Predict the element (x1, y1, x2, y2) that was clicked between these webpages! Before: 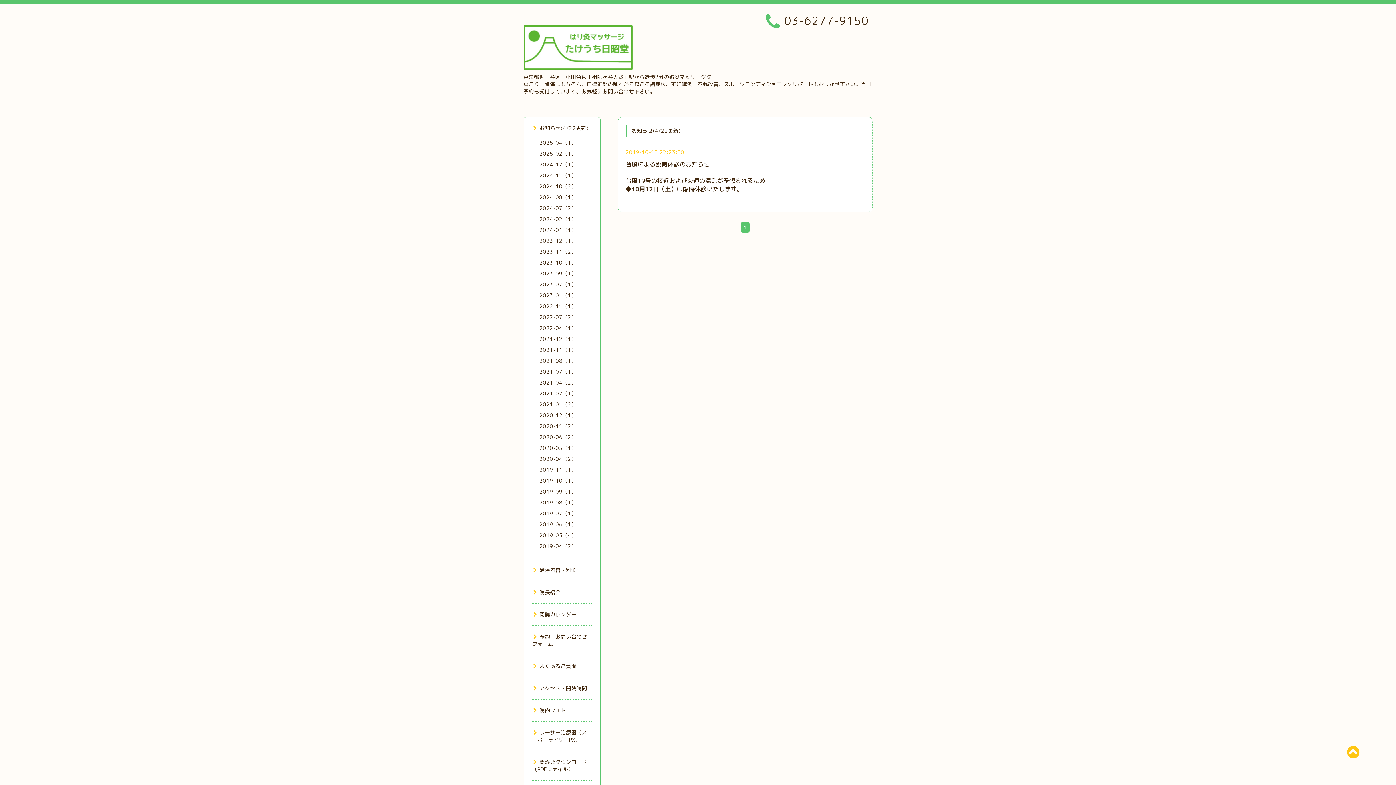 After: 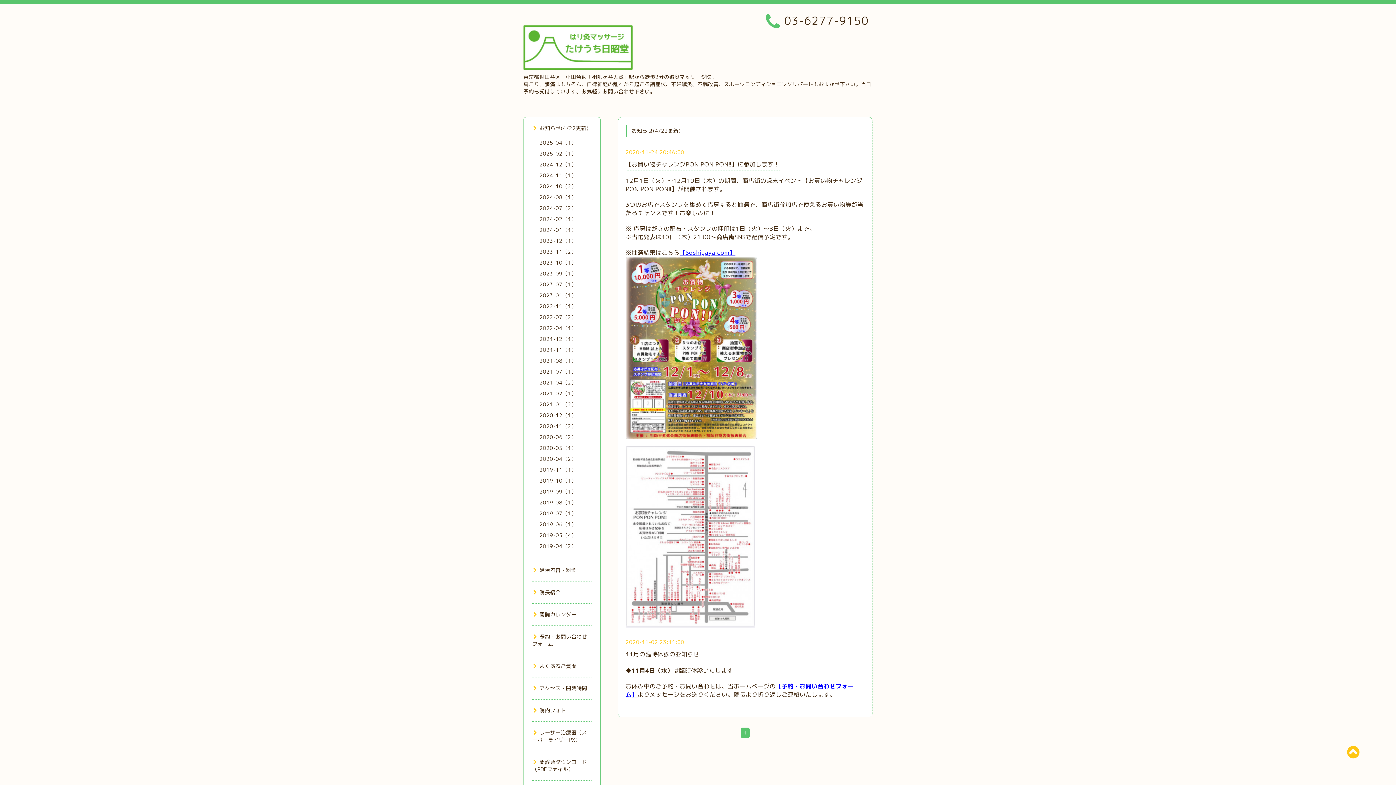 Action: label: 2020-11（2） bbox: (539, 422, 576, 429)